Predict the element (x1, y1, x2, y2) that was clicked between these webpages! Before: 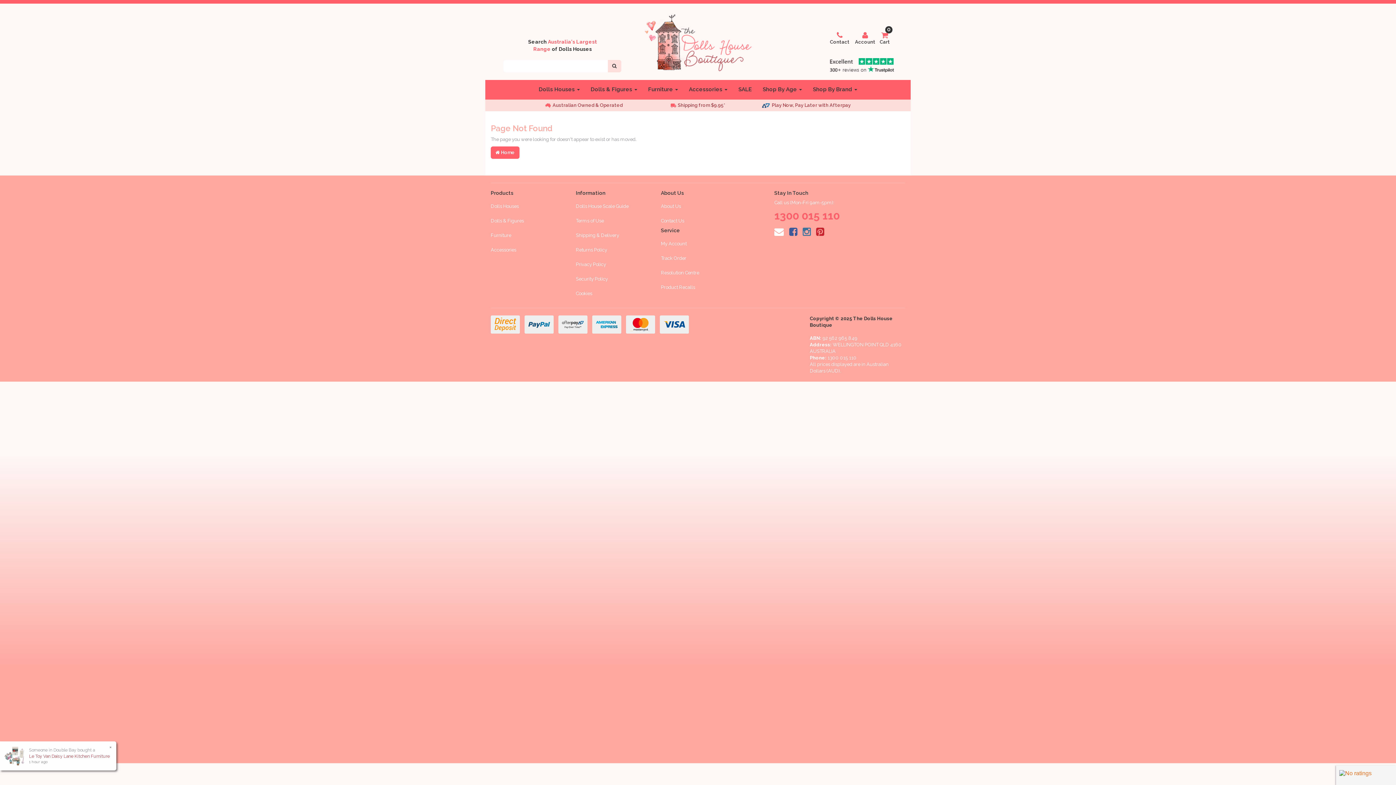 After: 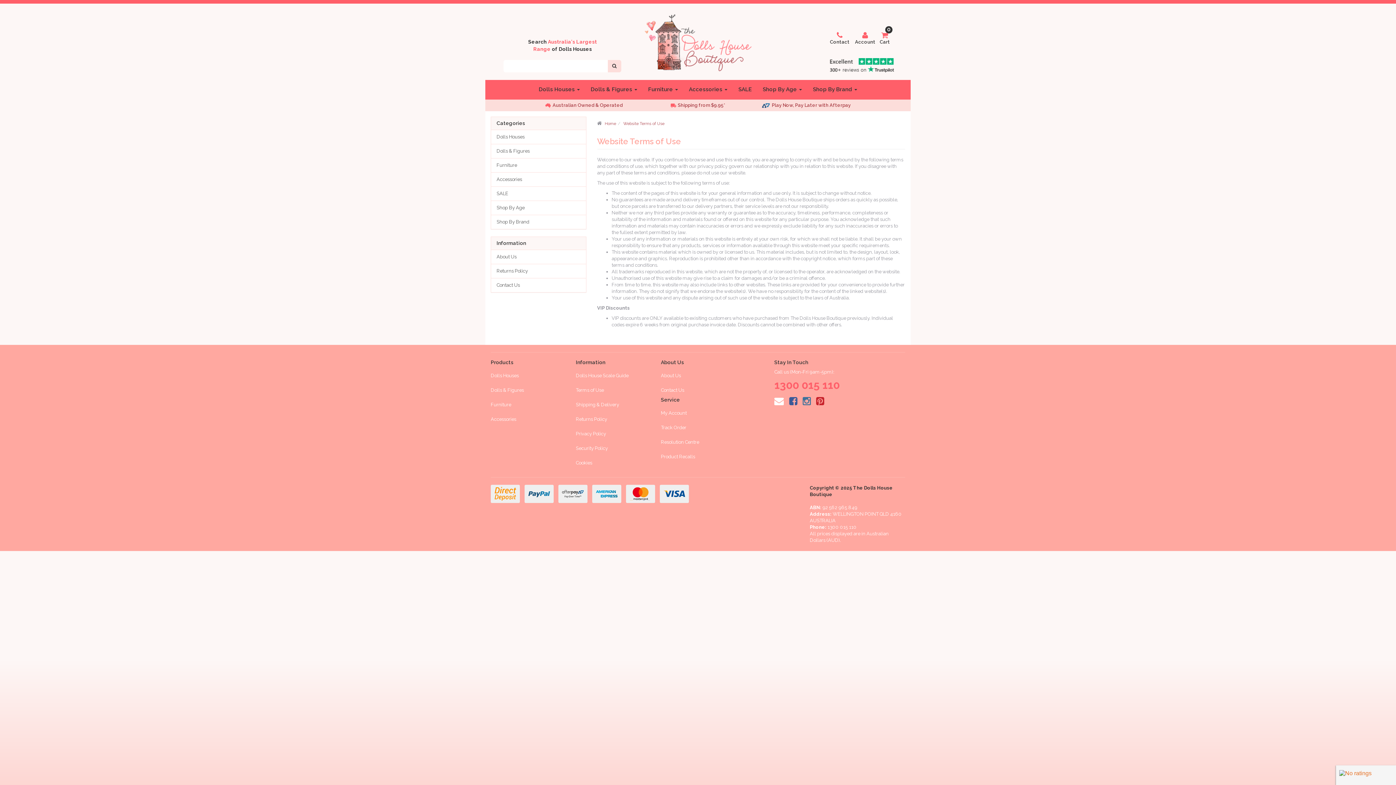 Action: label: Terms of Use bbox: (570, 214, 650, 228)